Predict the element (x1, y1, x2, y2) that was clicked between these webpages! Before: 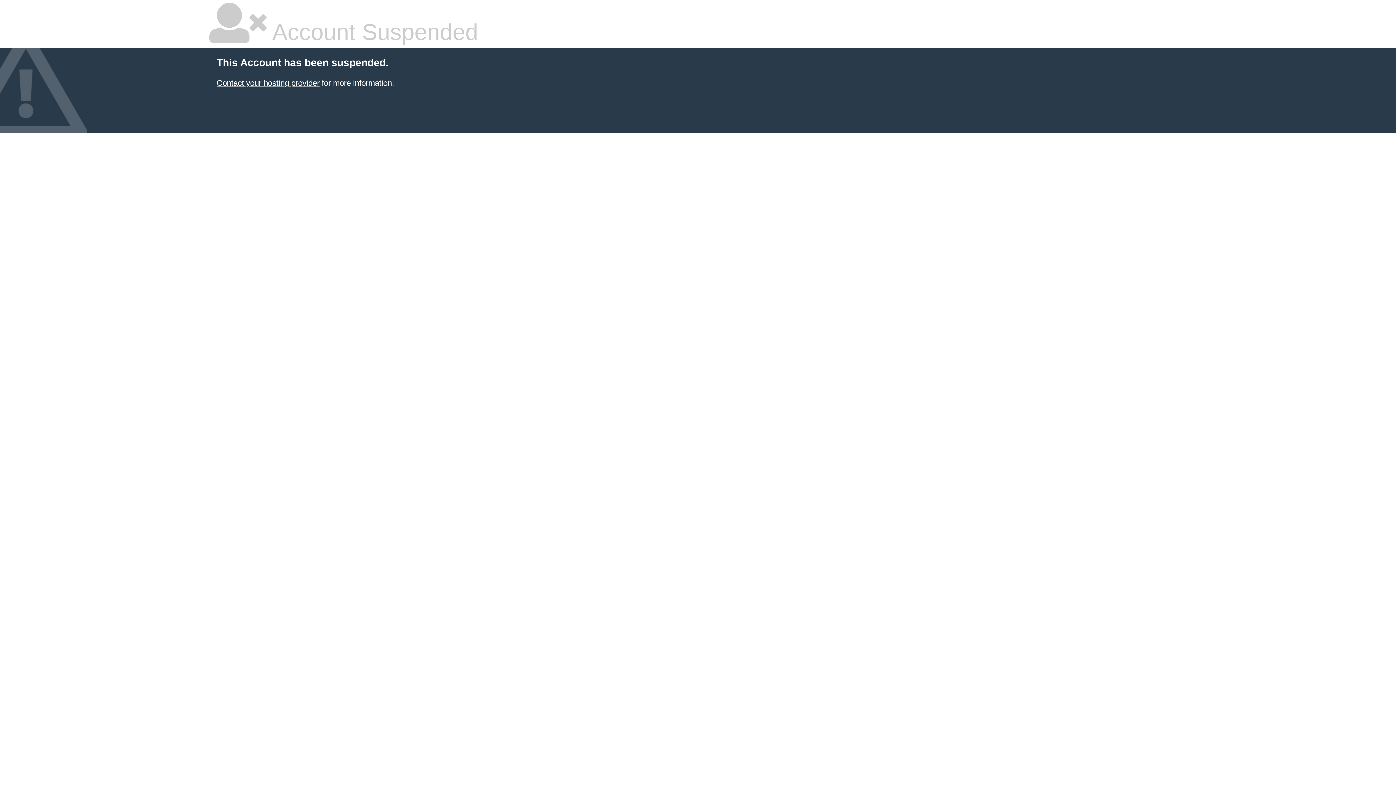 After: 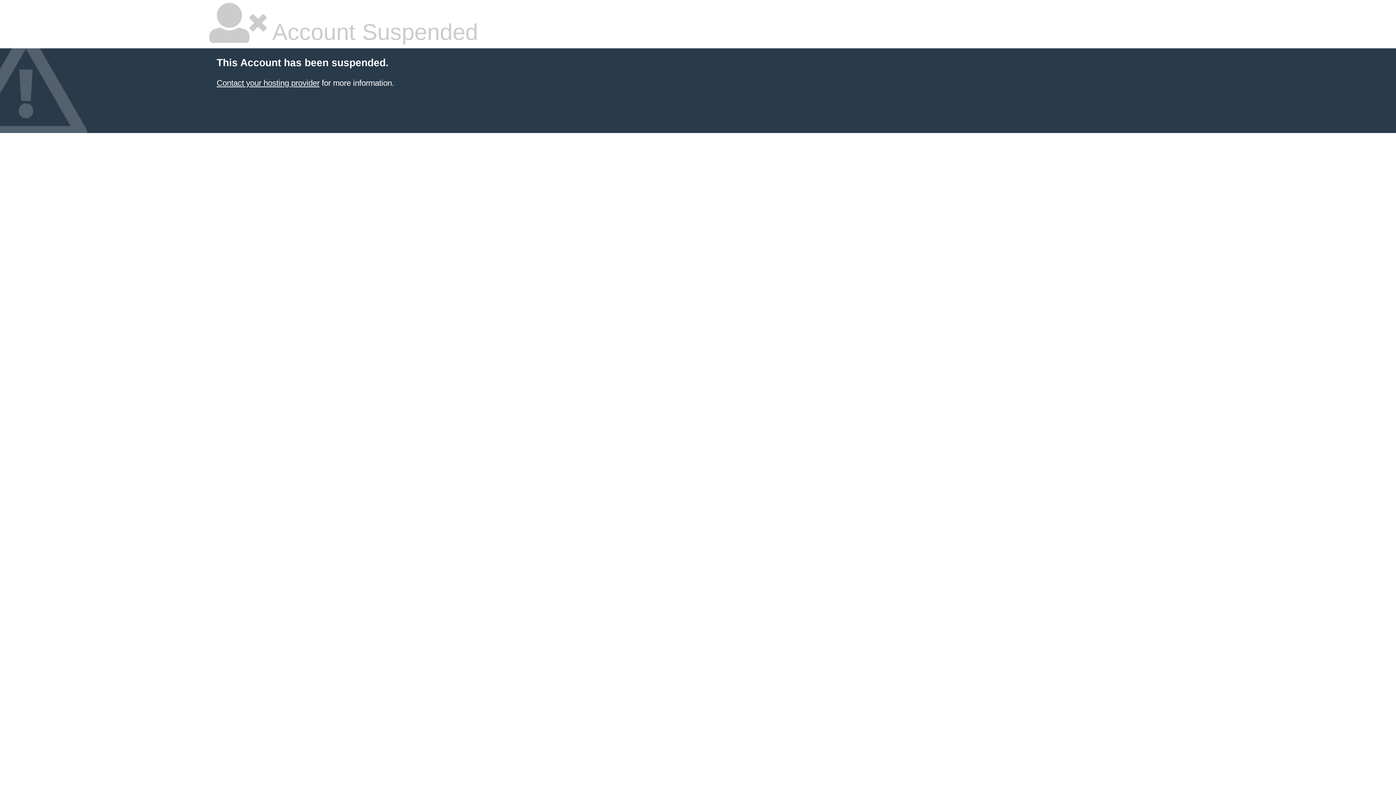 Action: bbox: (216, 78, 319, 87) label: Contact your hosting provider